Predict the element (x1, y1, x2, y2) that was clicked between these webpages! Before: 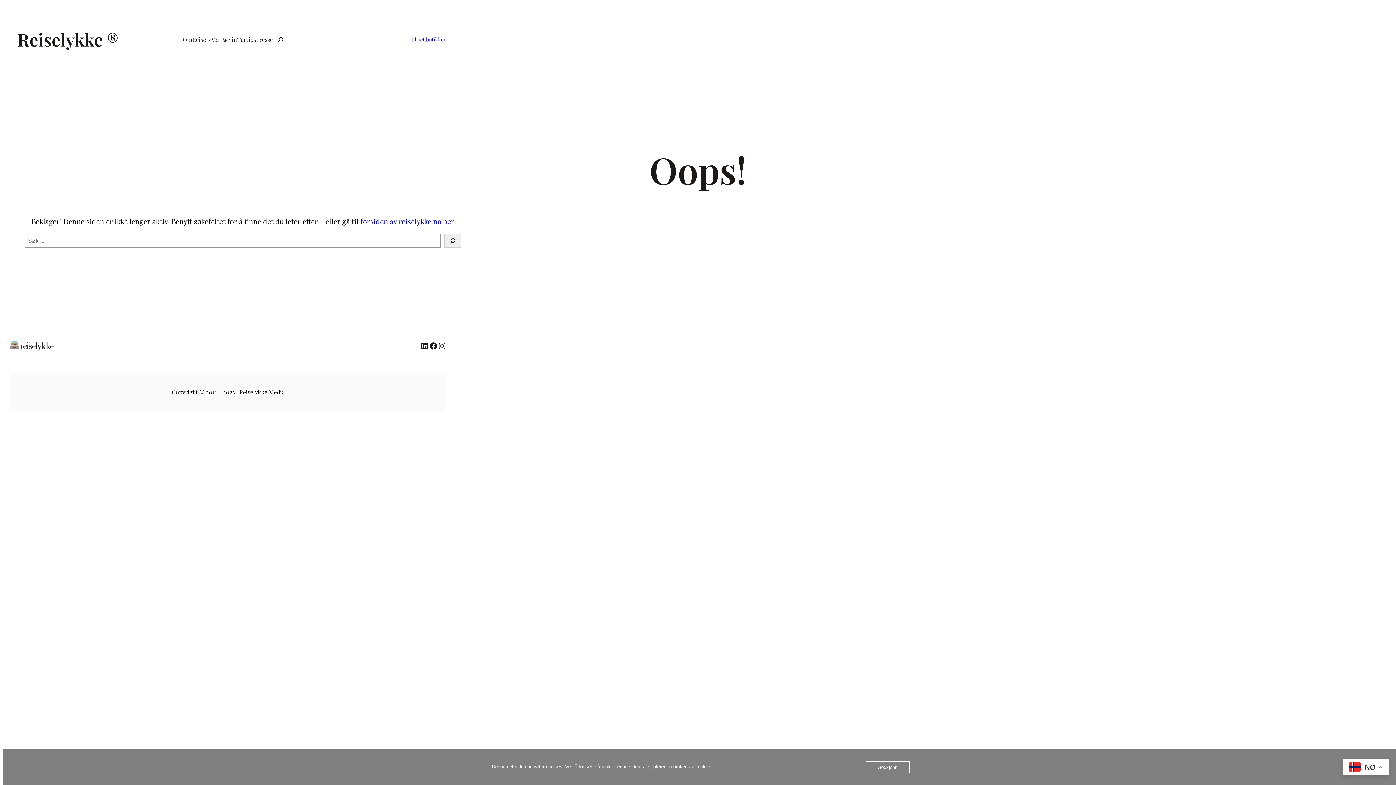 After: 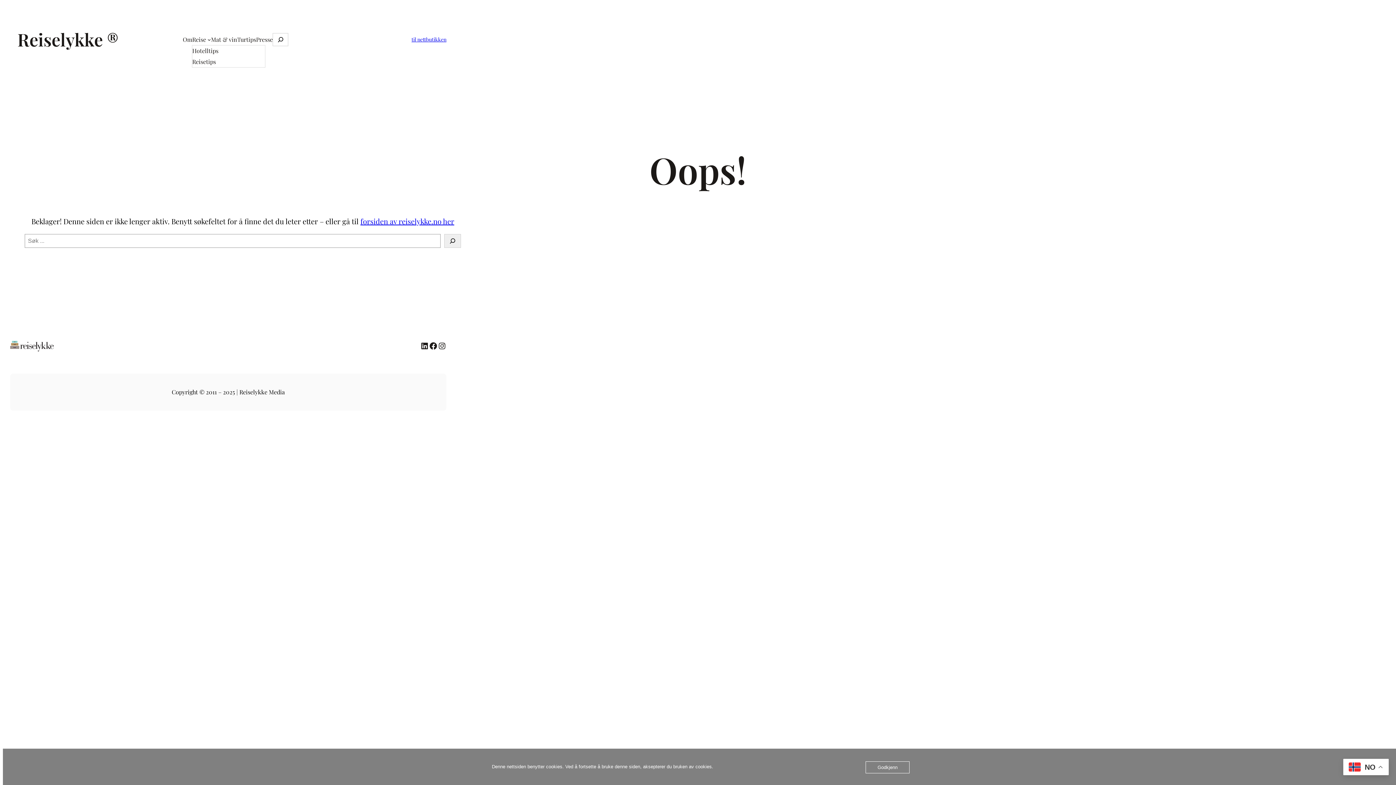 Action: label: Reise undermeny bbox: (207, 37, 211, 41)